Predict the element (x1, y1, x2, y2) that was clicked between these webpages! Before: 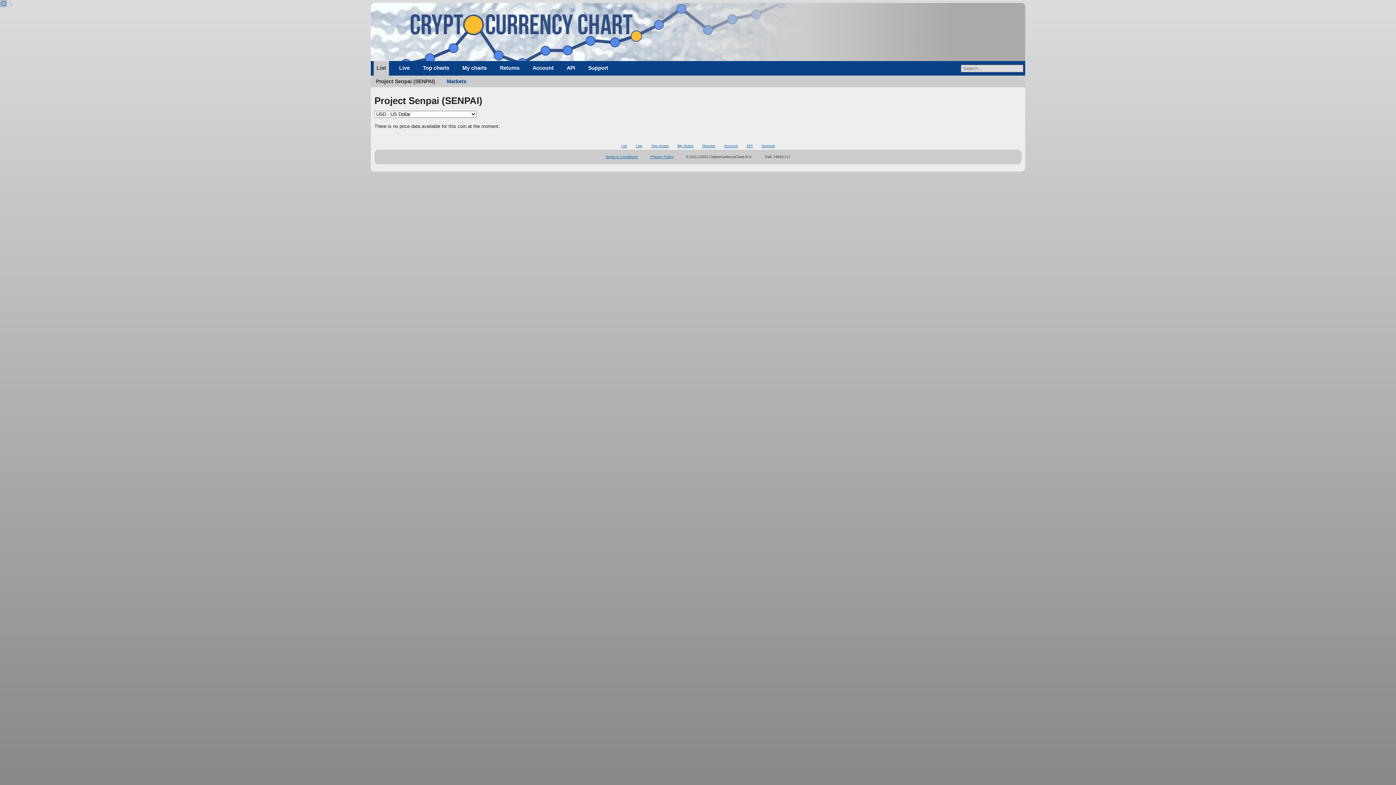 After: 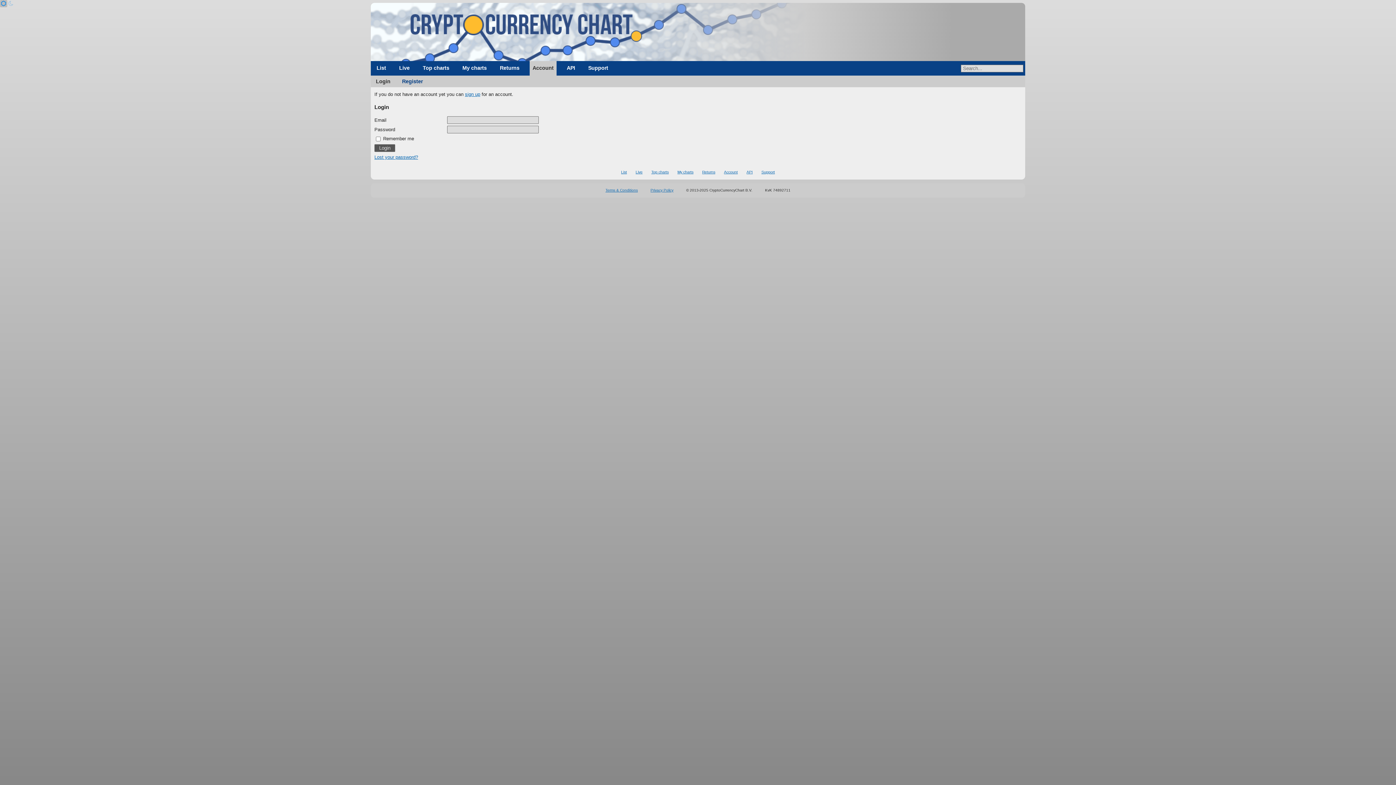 Action: label: Account bbox: (724, 143, 738, 147)